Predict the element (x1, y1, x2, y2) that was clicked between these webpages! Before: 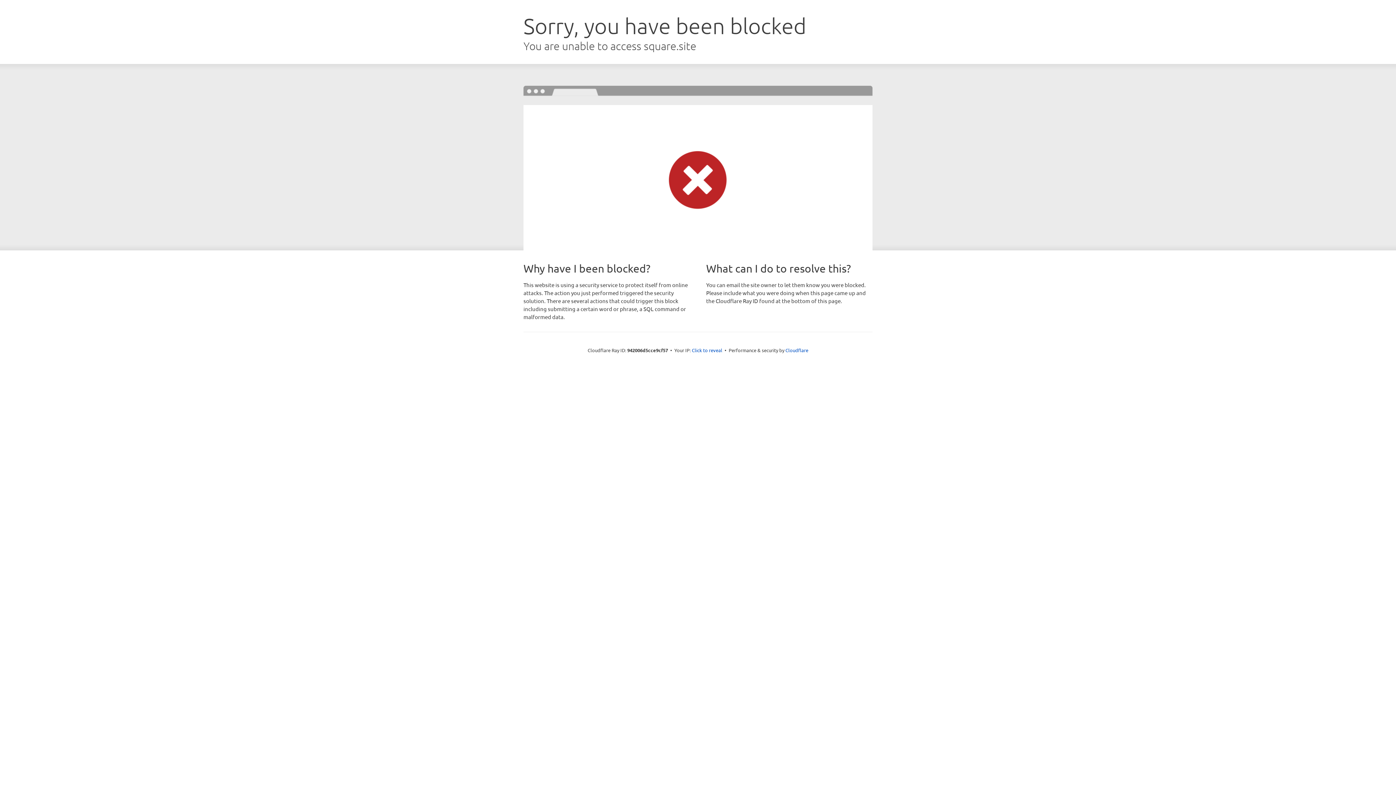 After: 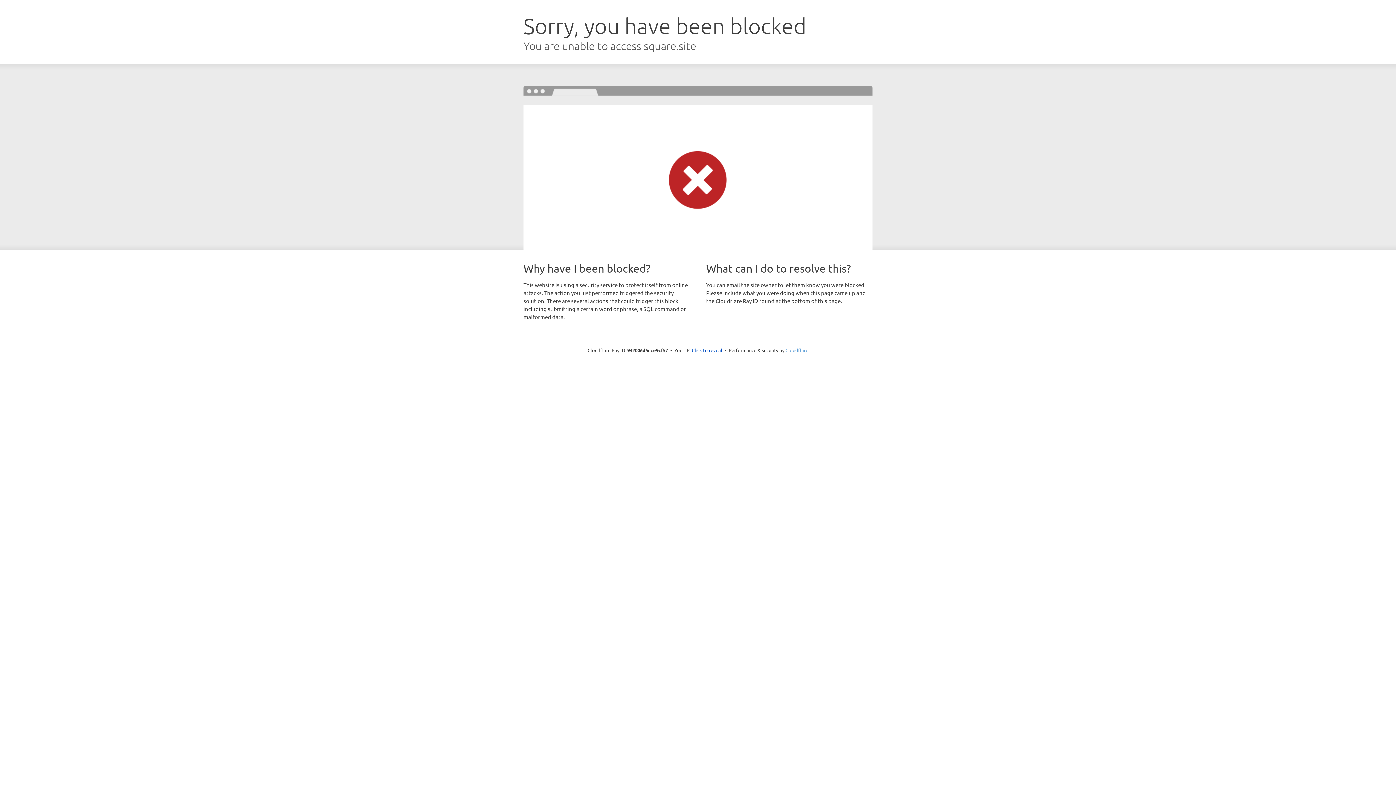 Action: bbox: (785, 347, 808, 353) label: Cloudflare